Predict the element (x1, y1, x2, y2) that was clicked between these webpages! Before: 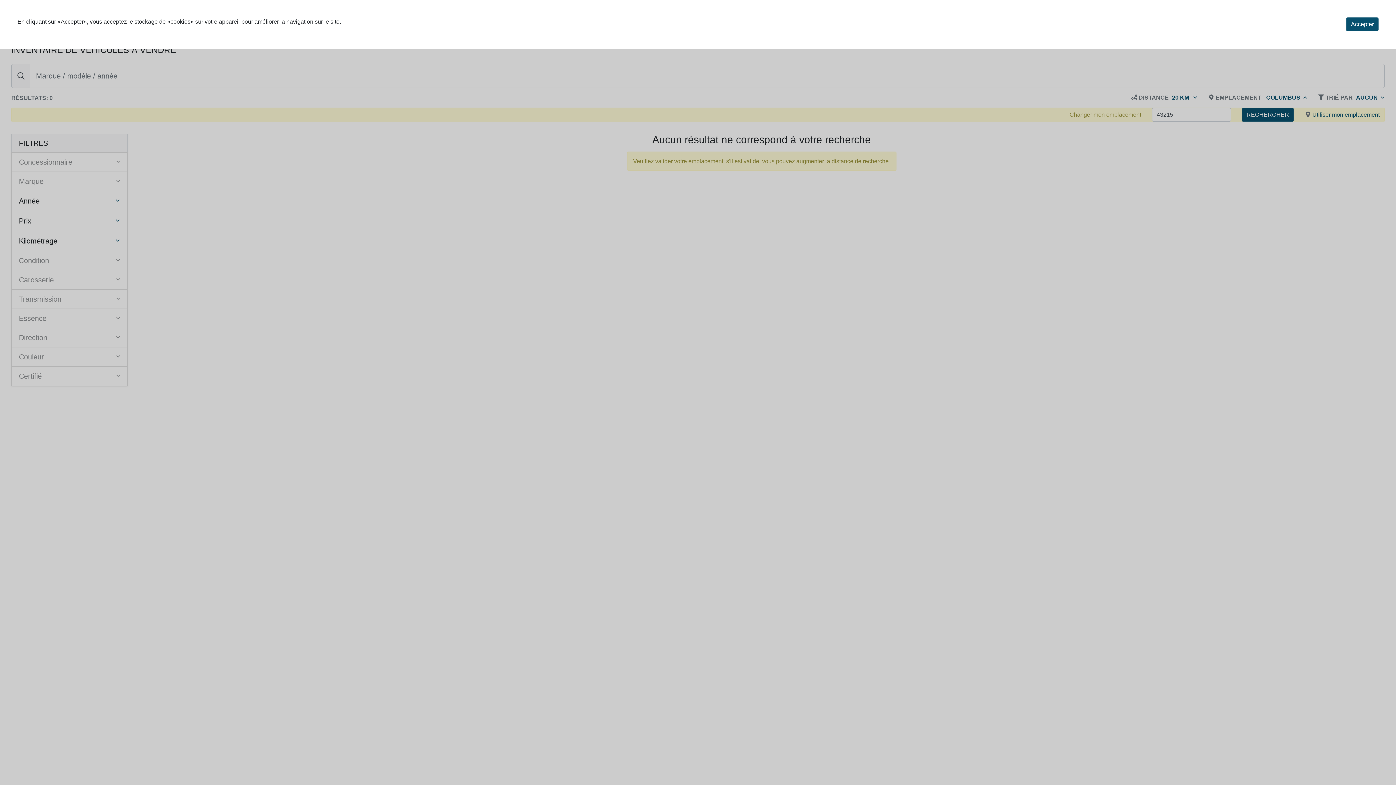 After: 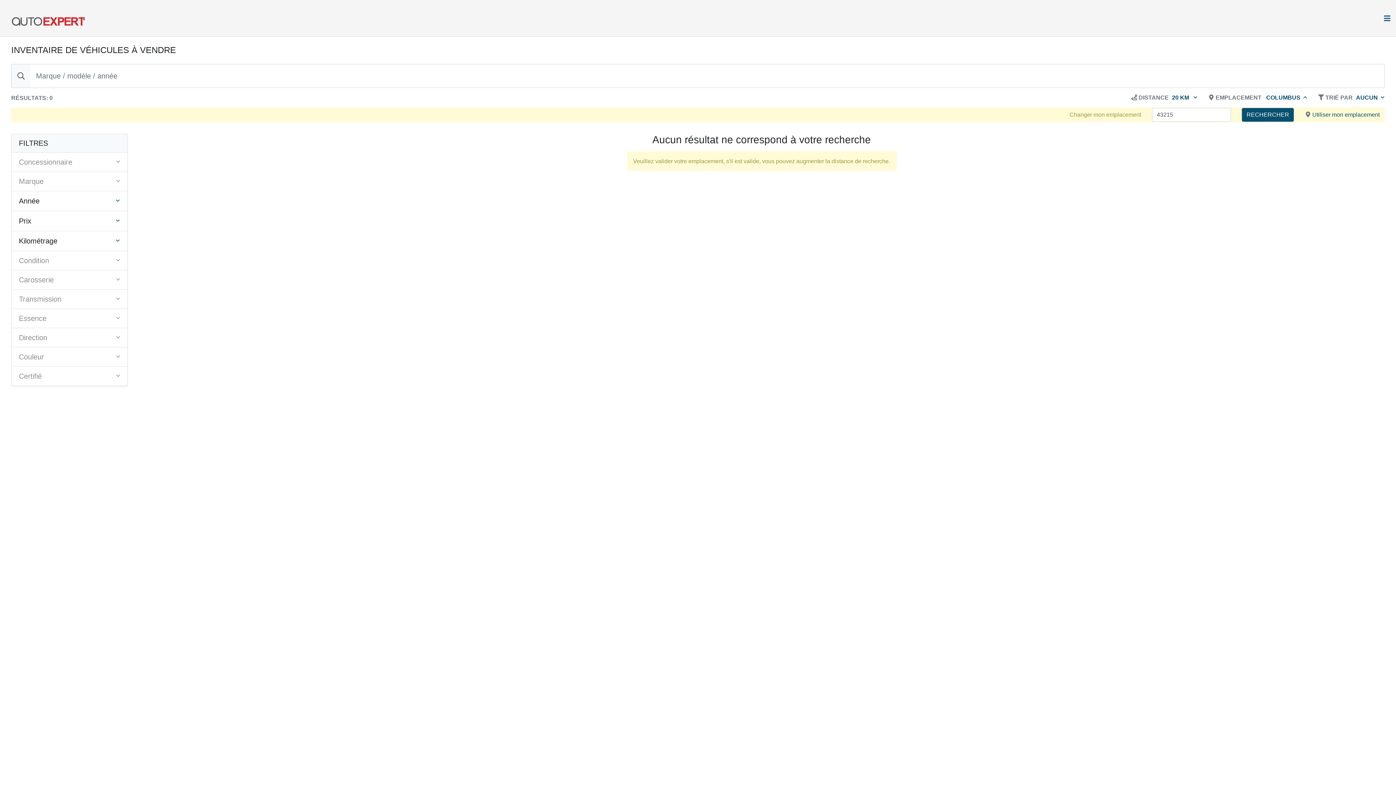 Action: bbox: (1346, 17, 1378, 31) label: Accepter